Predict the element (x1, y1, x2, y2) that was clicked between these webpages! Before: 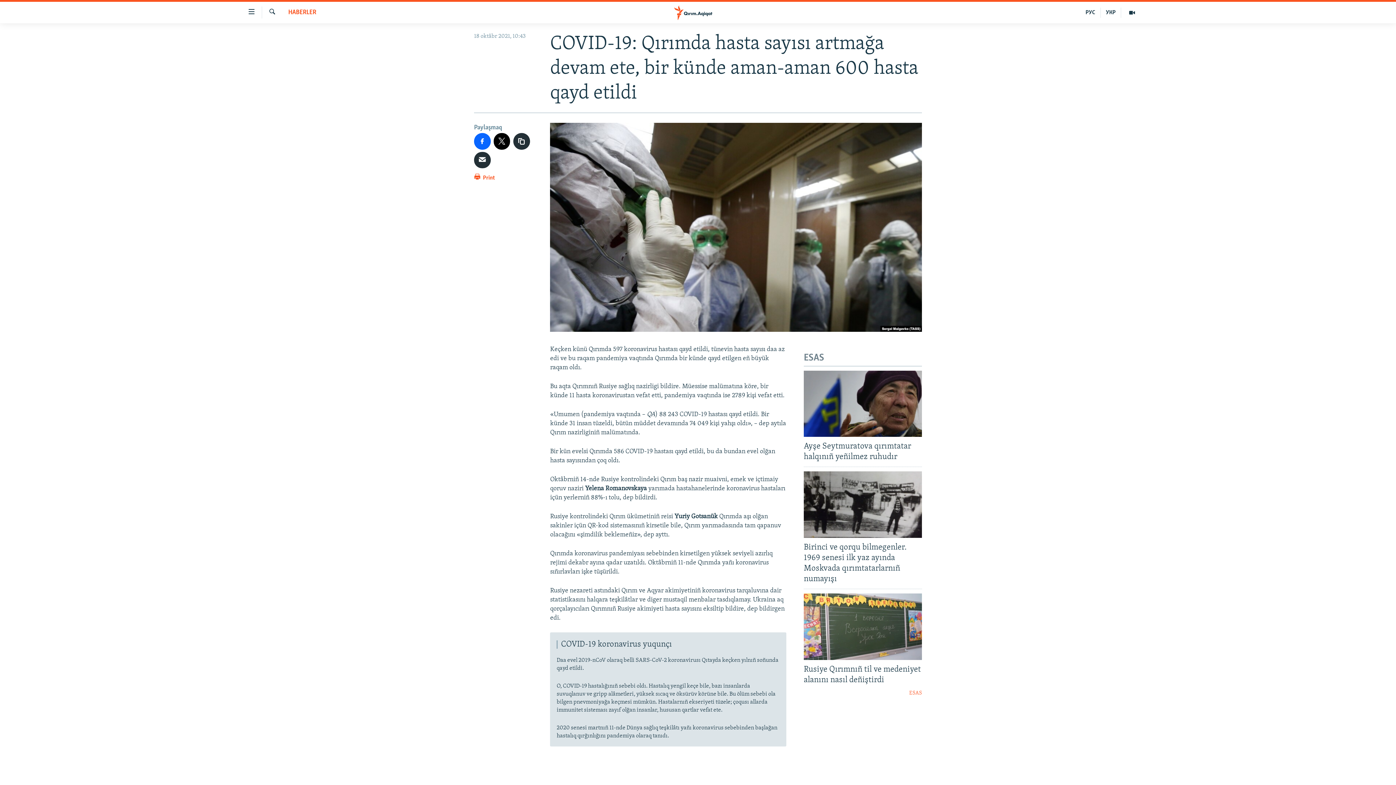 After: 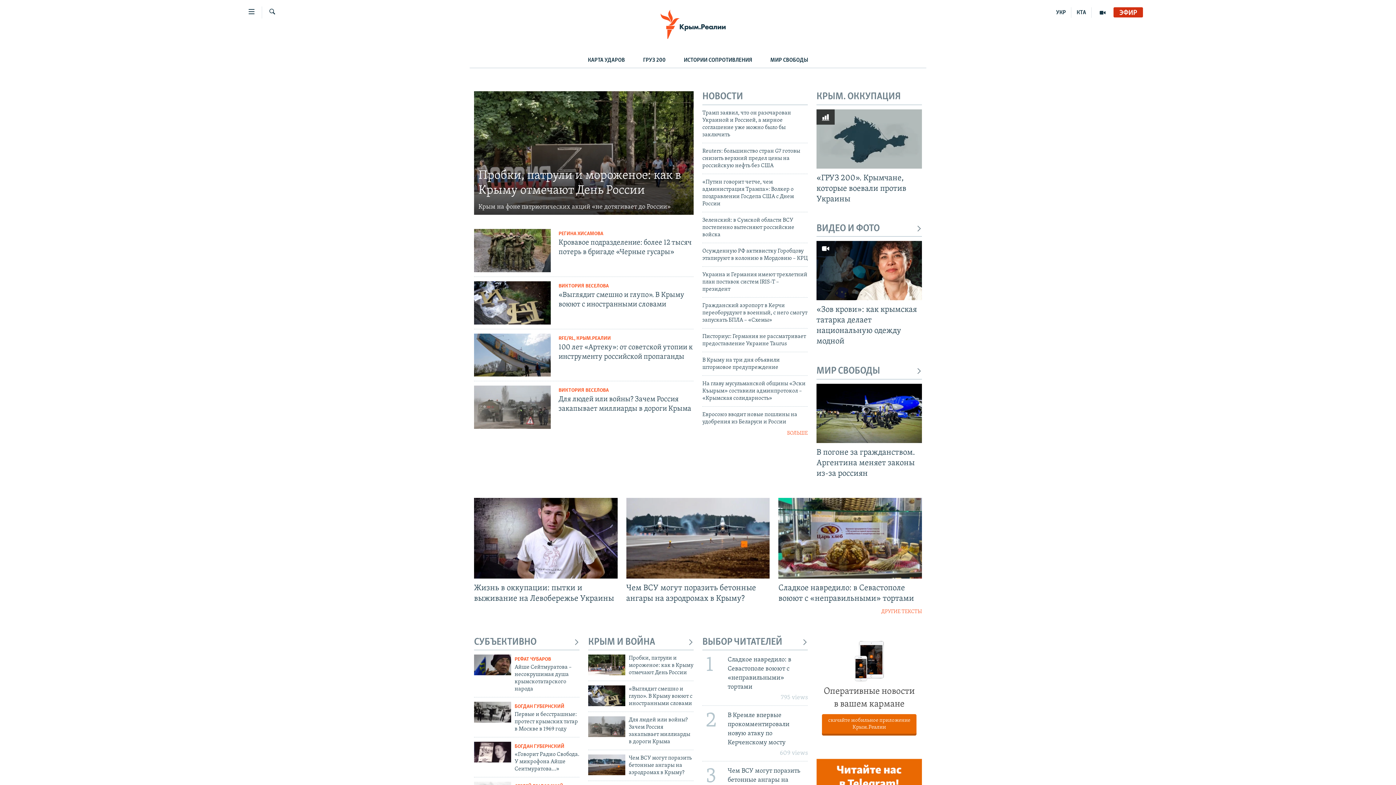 Action: bbox: (1080, 7, 1101, 17) label: РУС